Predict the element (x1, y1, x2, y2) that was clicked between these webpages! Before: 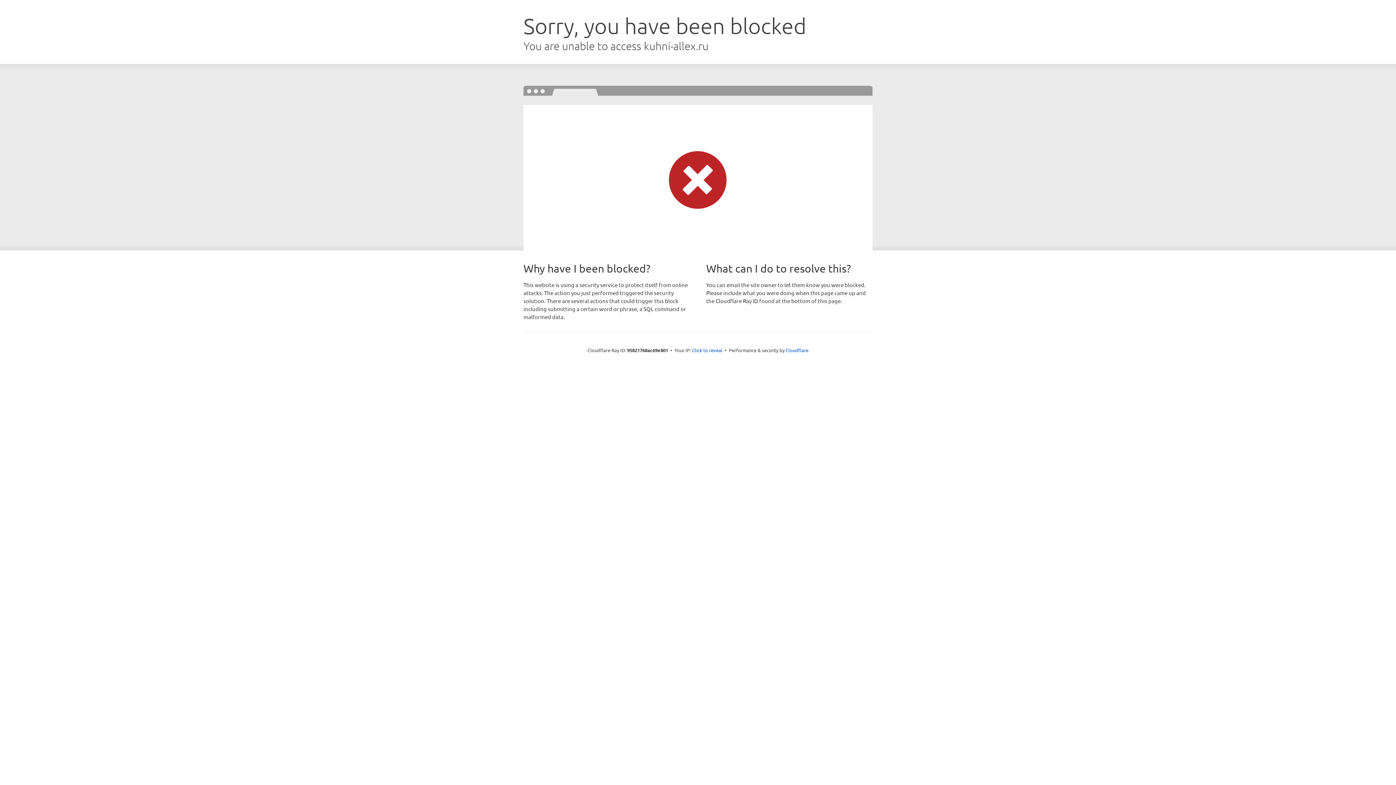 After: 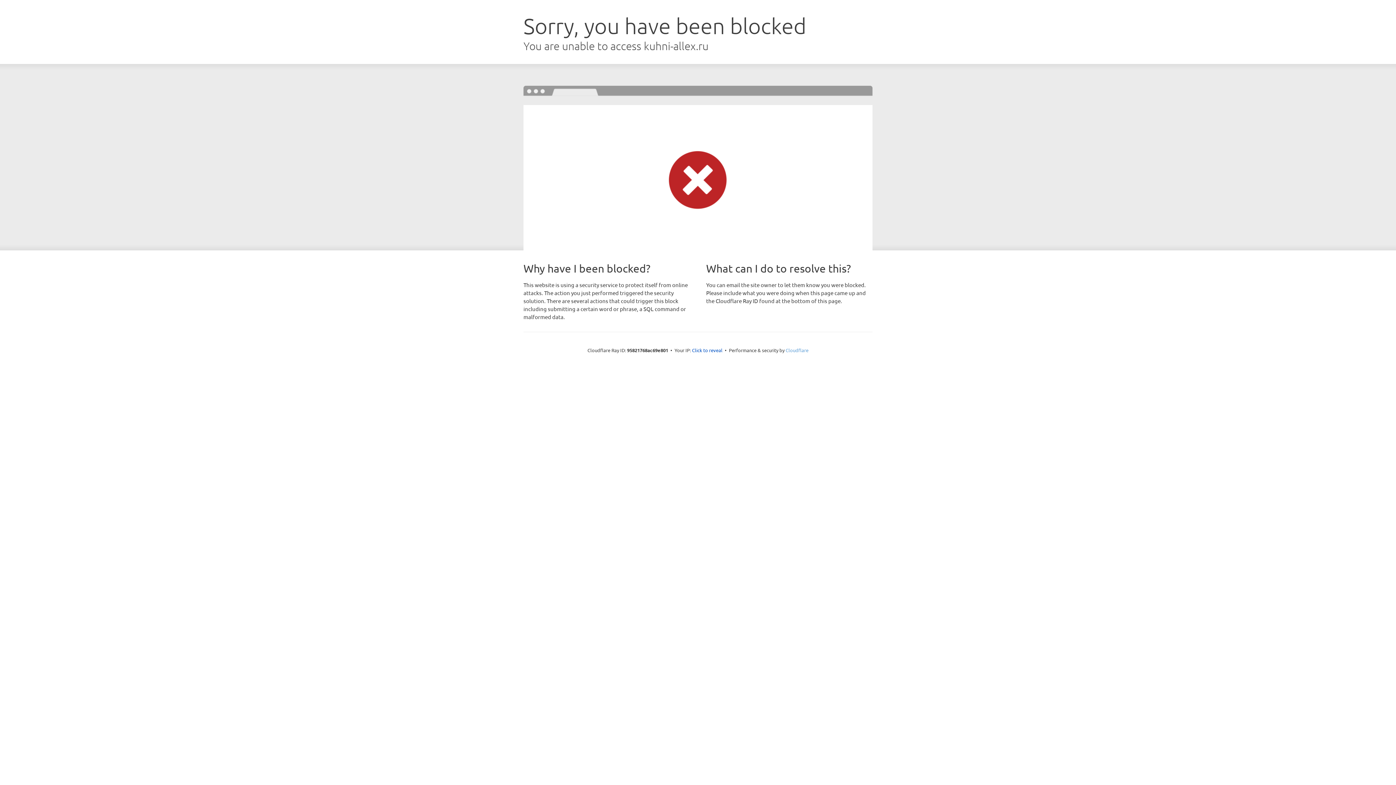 Action: bbox: (785, 347, 808, 353) label: Cloudflare